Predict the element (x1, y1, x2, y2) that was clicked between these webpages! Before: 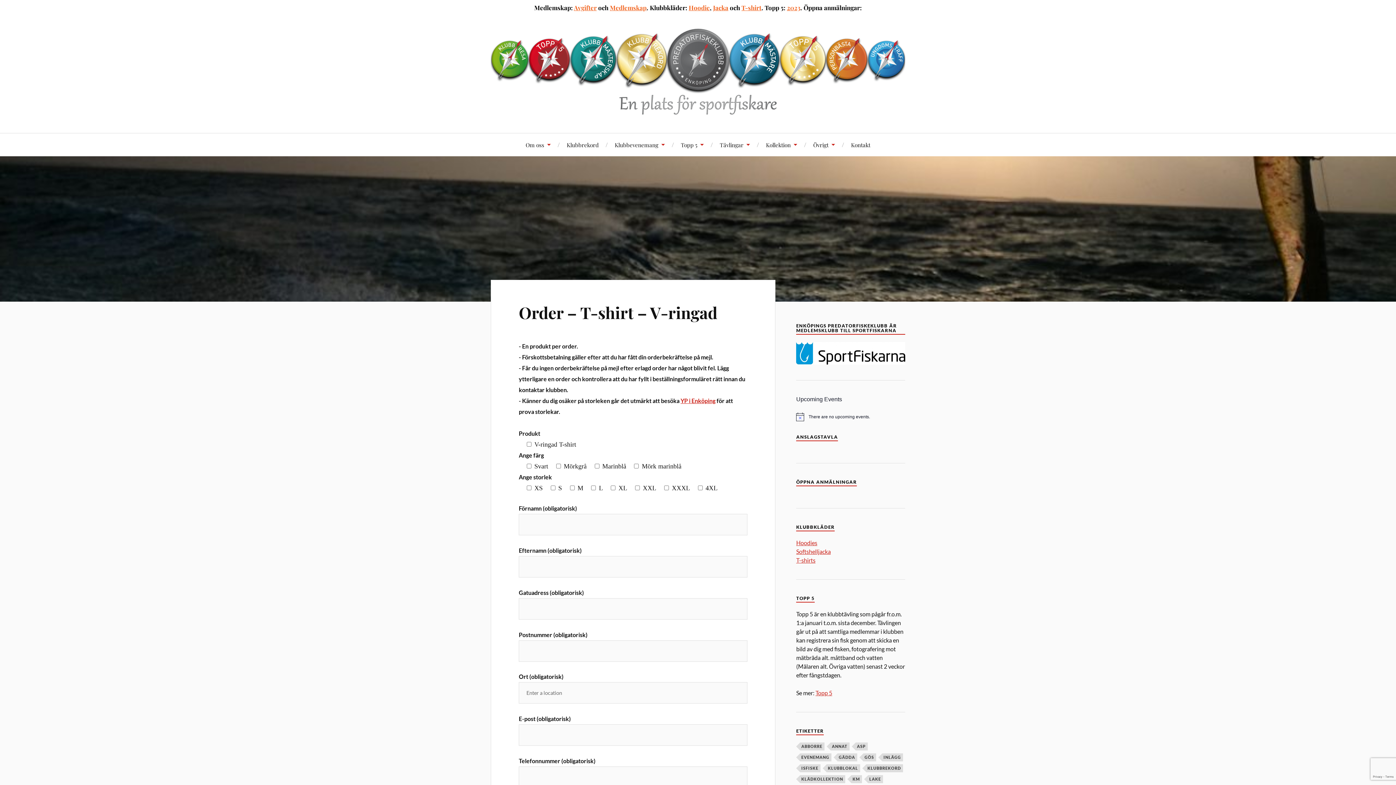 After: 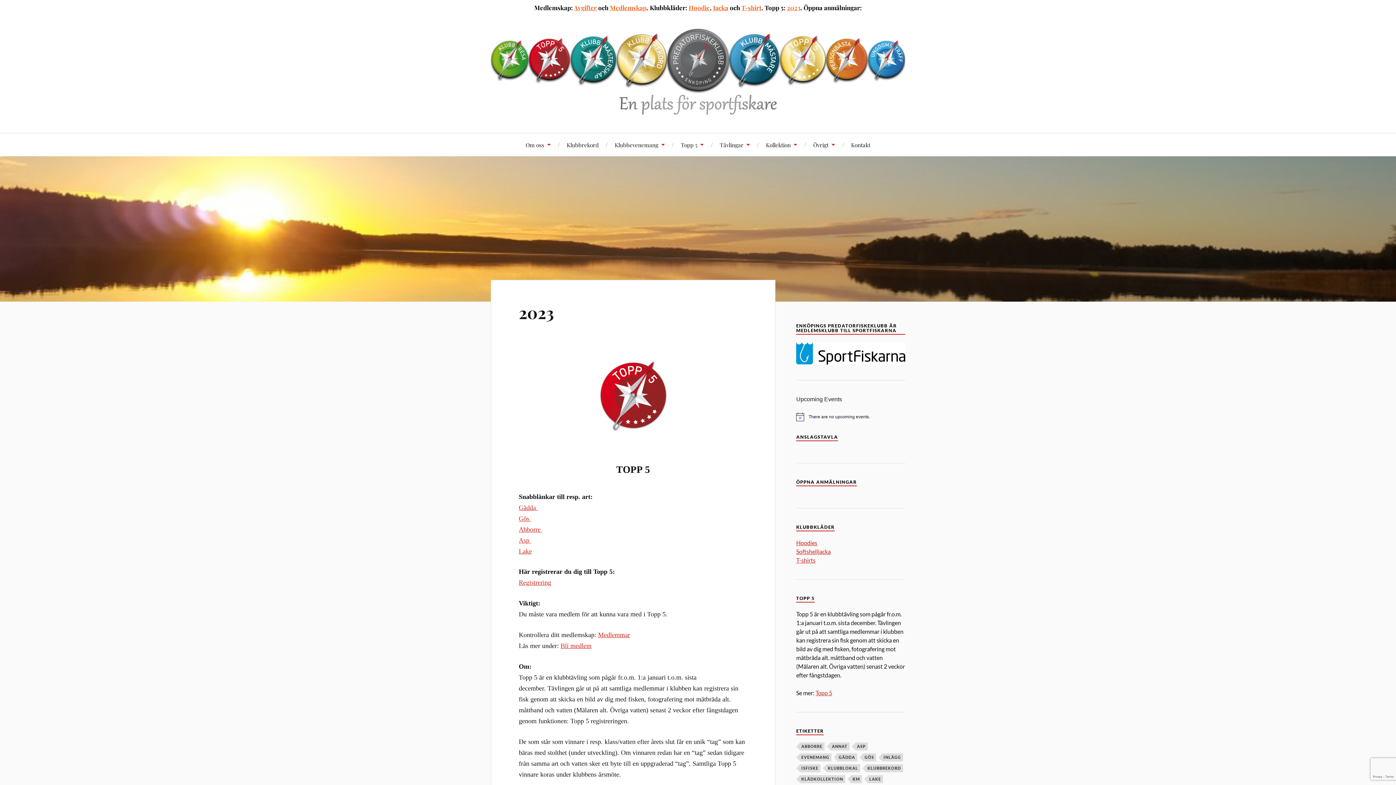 Action: bbox: (815, 689, 832, 696) label: Topp 5